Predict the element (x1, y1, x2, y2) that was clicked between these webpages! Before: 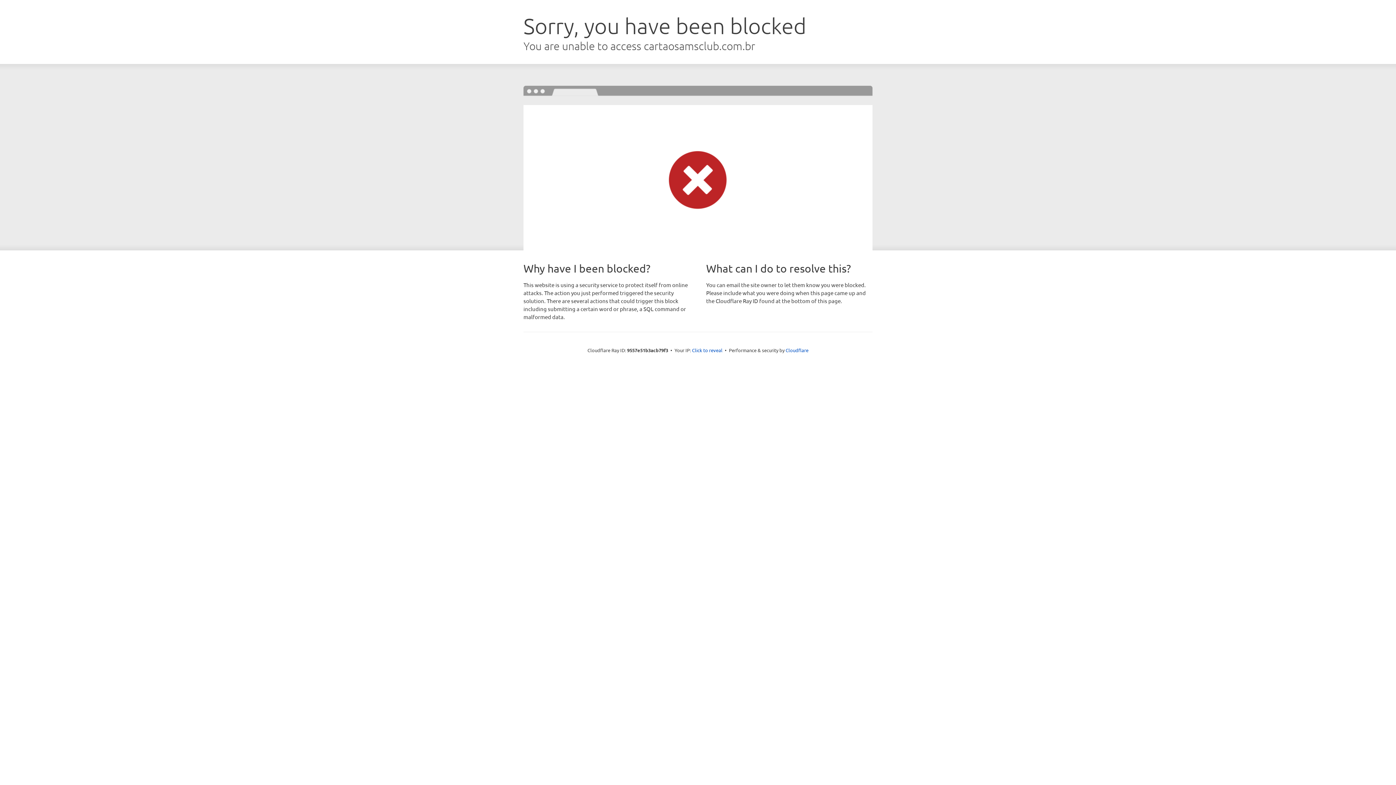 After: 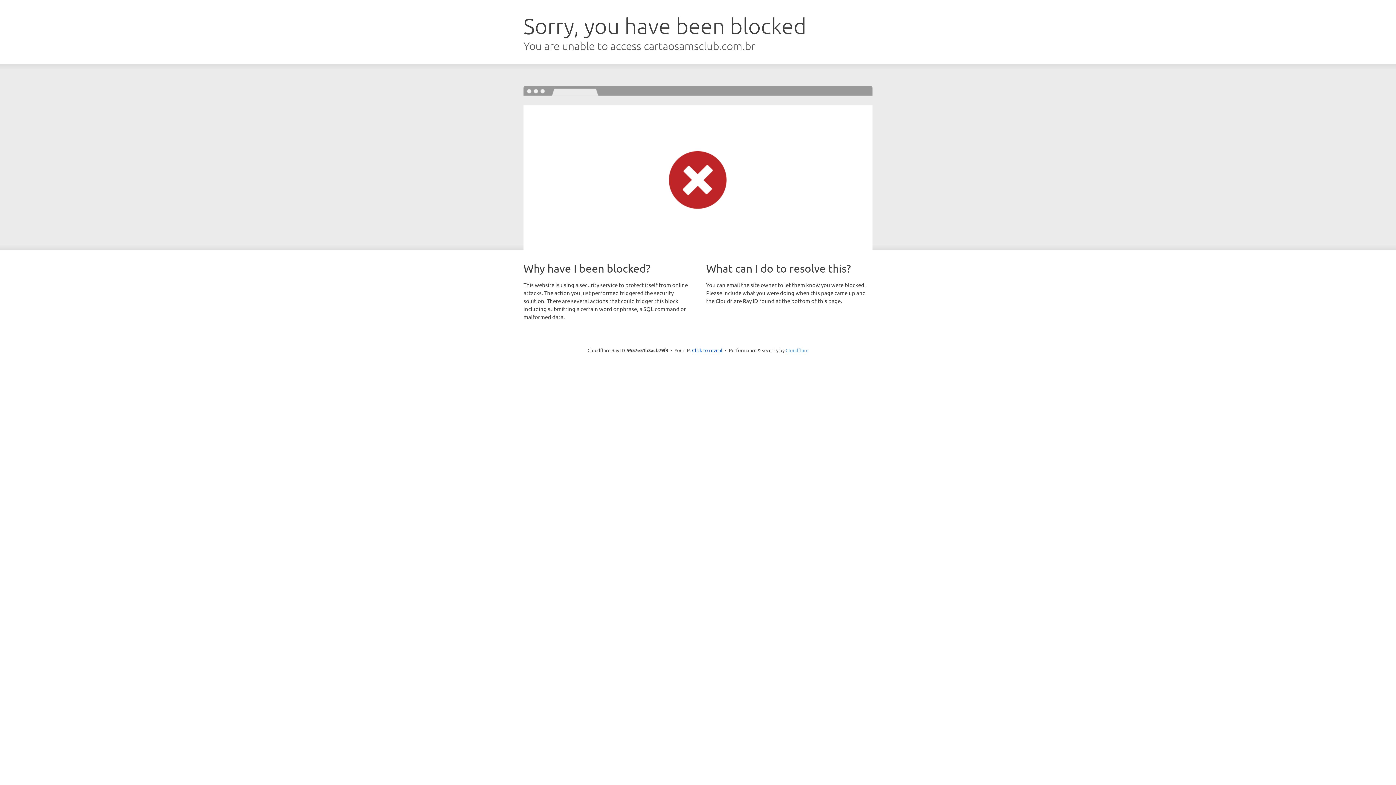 Action: bbox: (785, 347, 808, 353) label: Cloudflare